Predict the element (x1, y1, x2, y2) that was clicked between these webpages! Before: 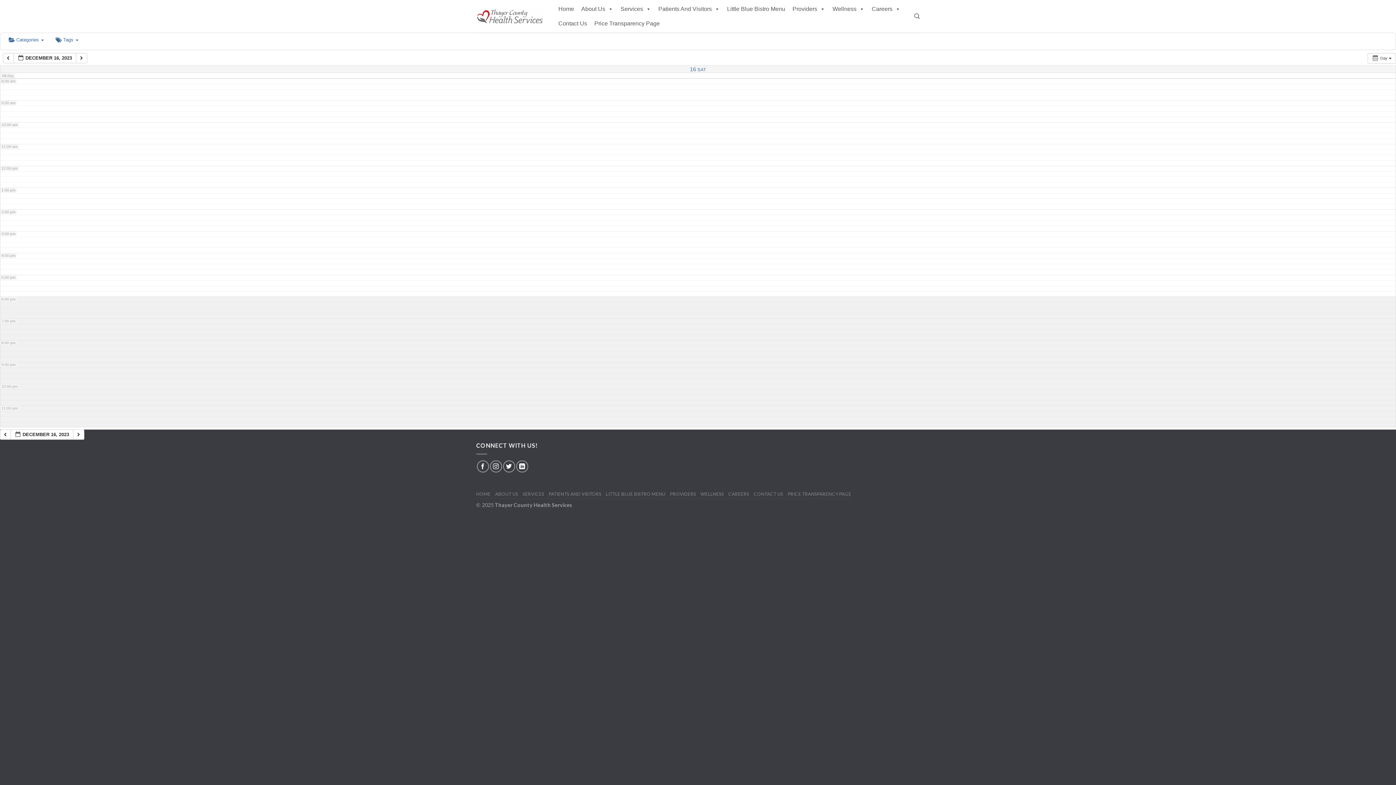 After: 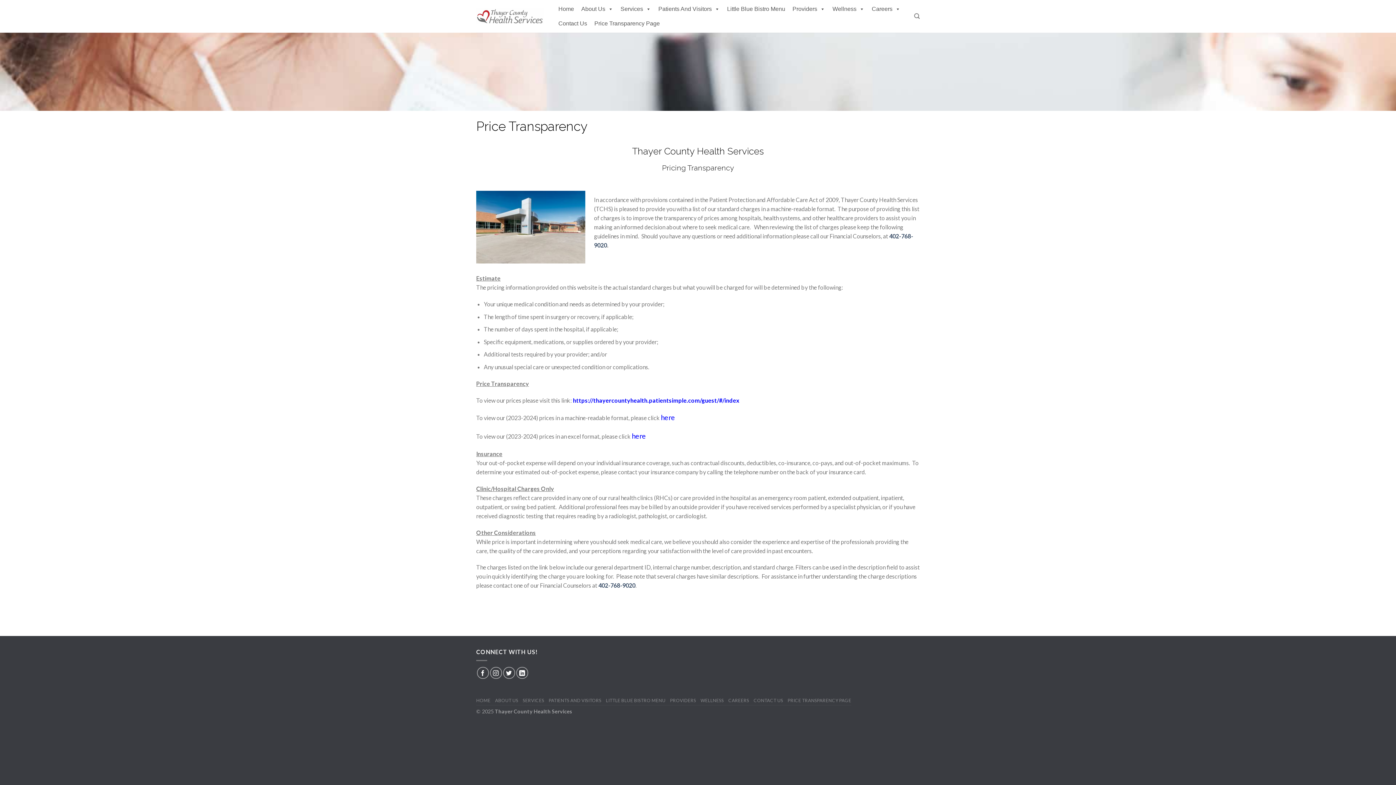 Action: label: Price Transparency Page bbox: (590, 16, 663, 30)